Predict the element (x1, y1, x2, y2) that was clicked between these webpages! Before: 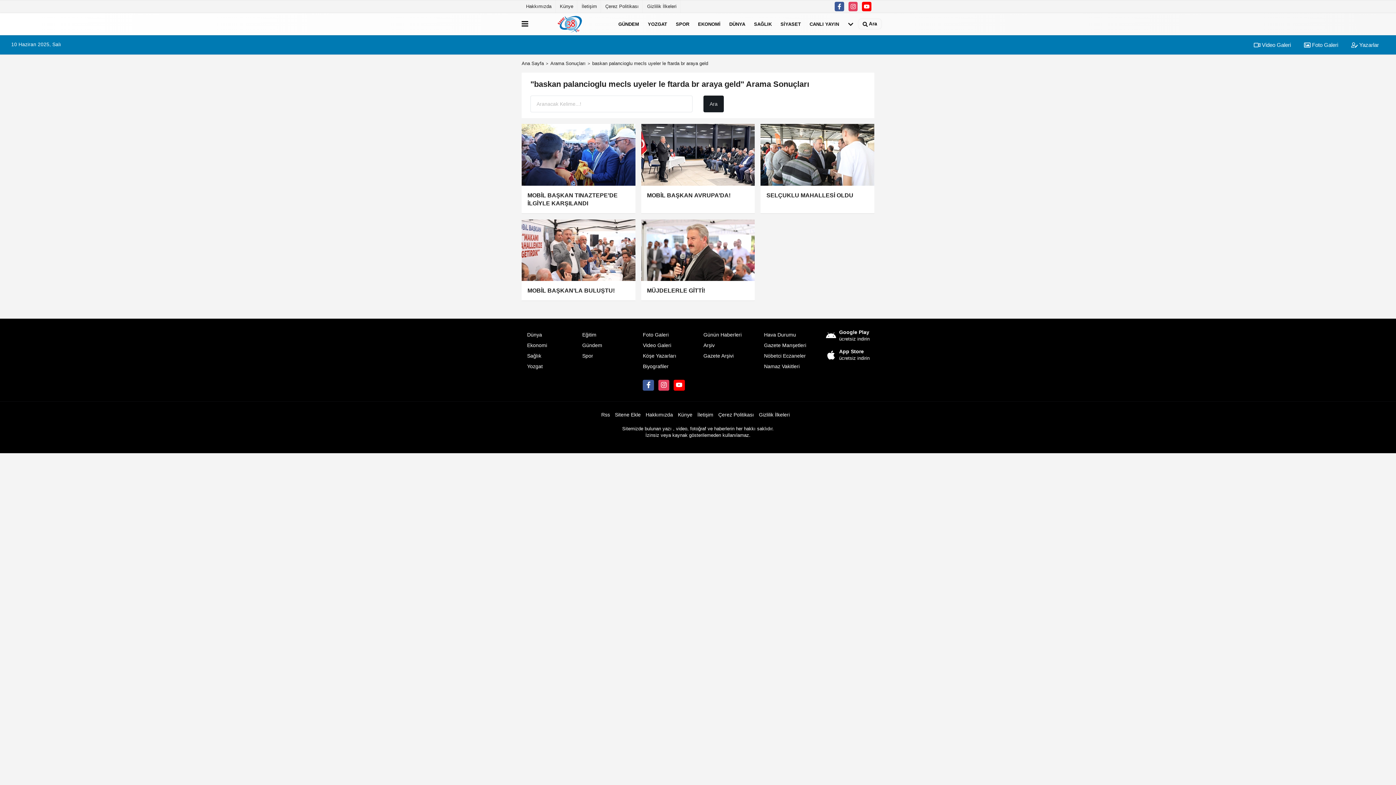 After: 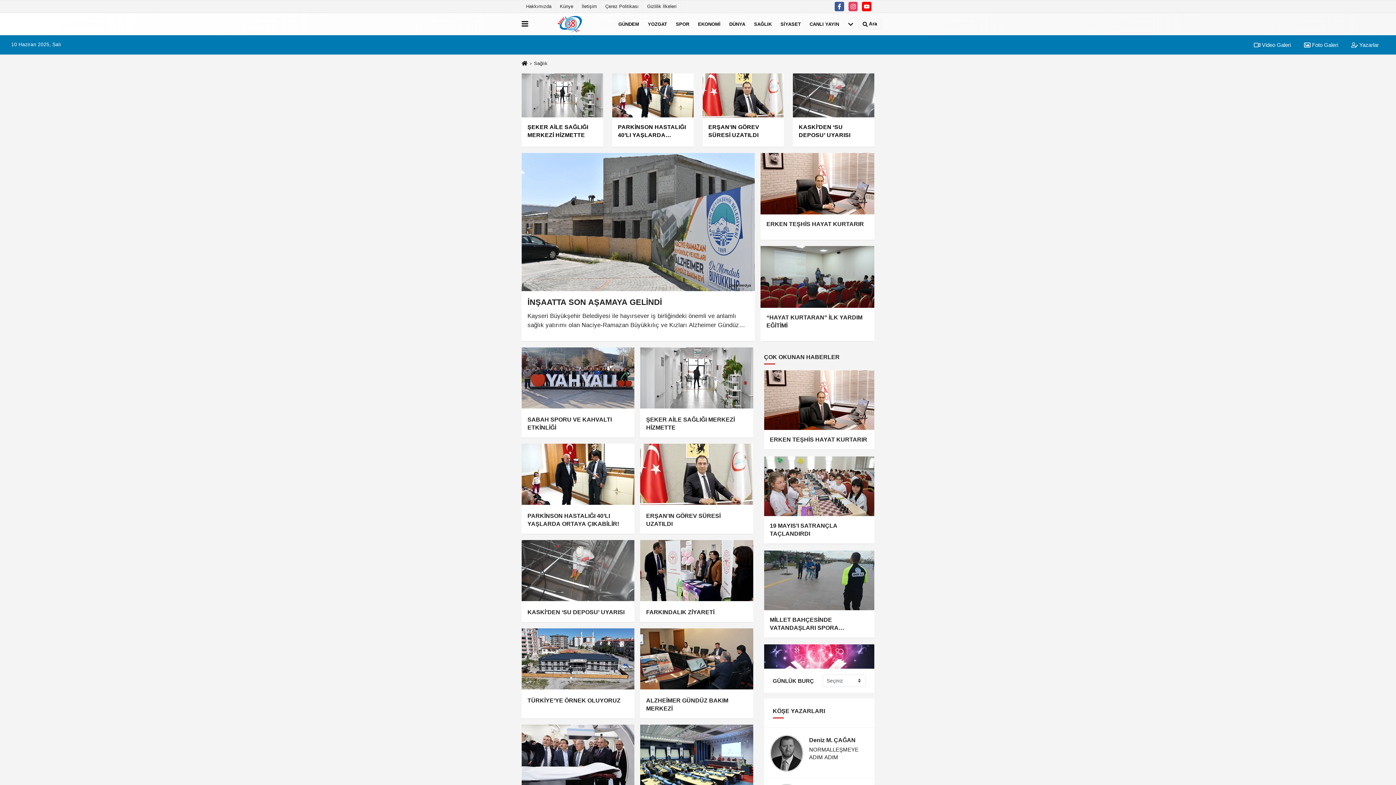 Action: label: SAĞLIK bbox: (749, 14, 776, 33)